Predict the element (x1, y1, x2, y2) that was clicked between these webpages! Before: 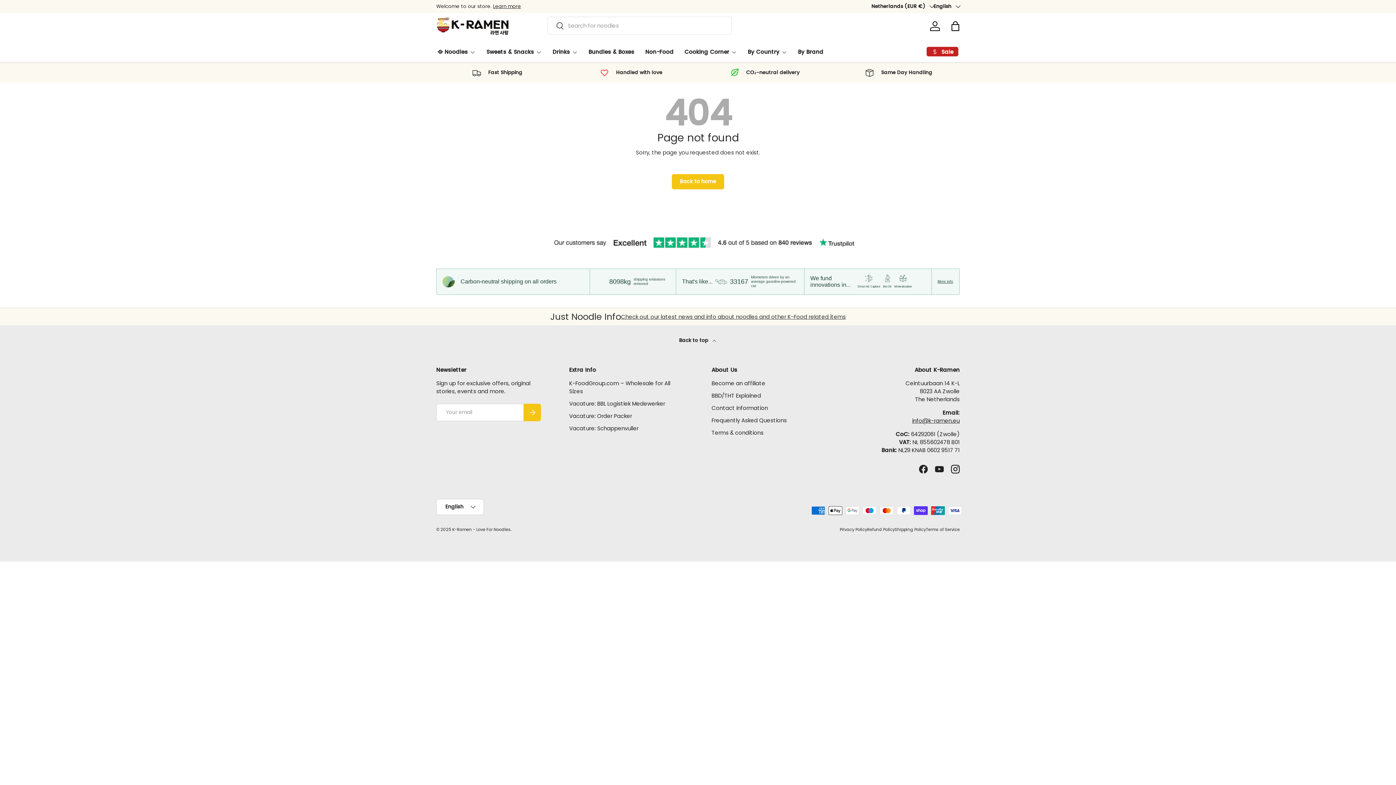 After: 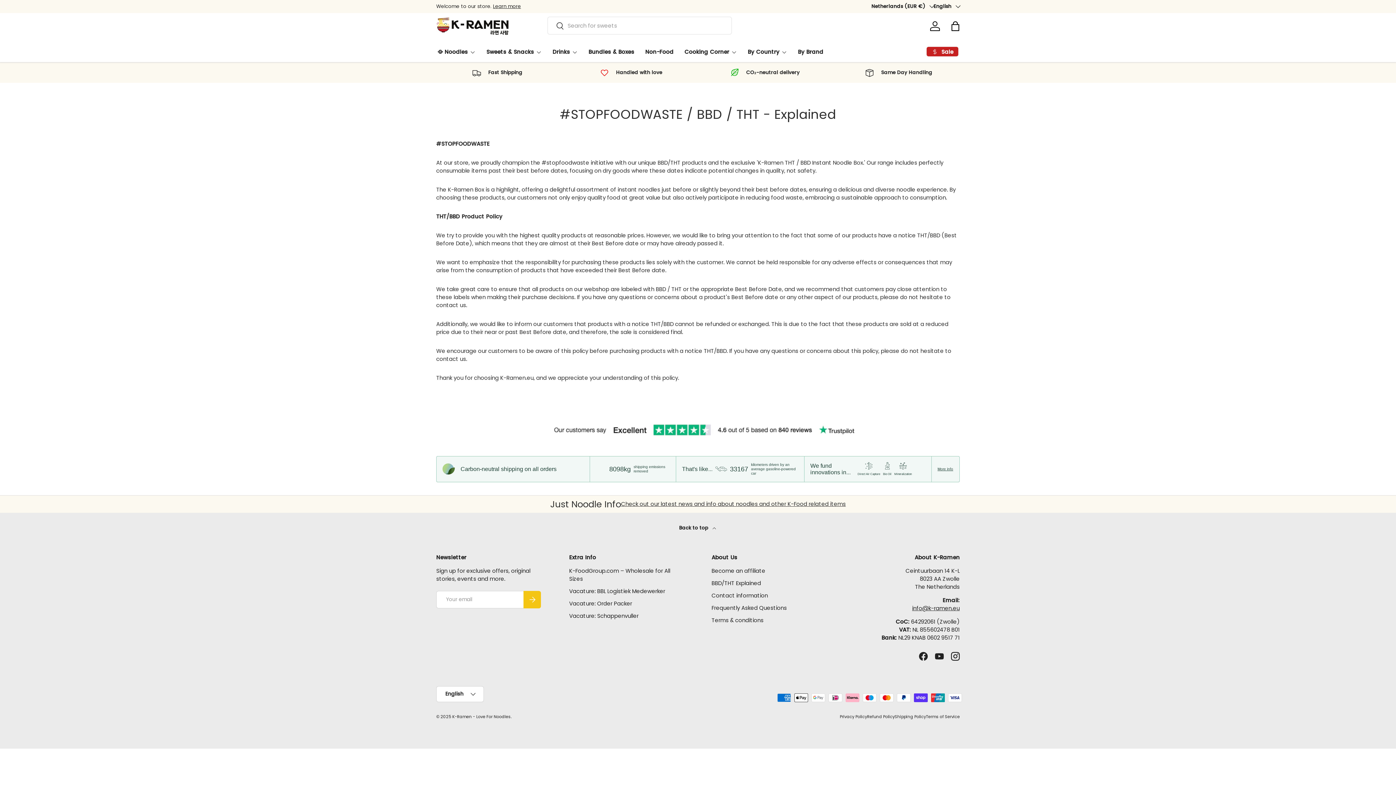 Action: bbox: (711, 392, 761, 399) label: BBD/THT Explained